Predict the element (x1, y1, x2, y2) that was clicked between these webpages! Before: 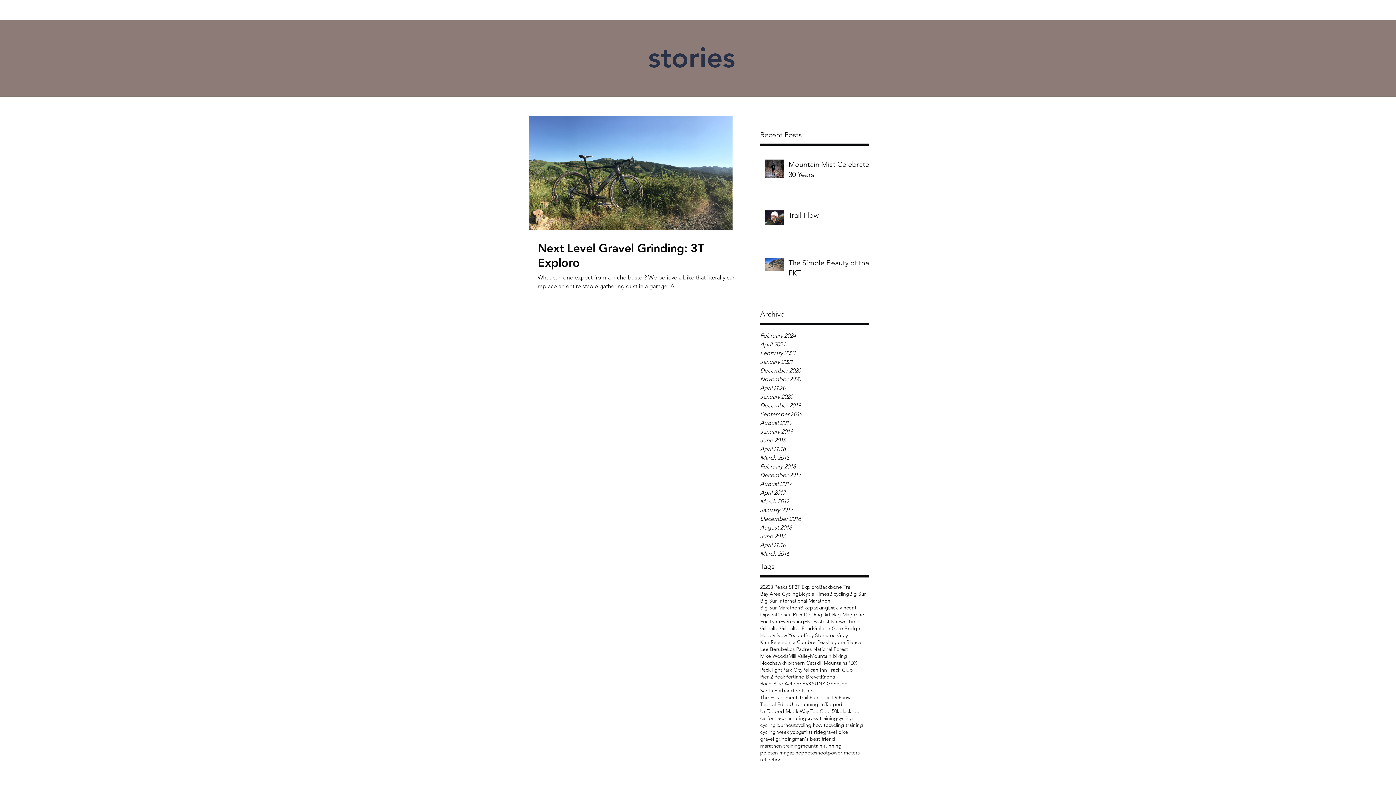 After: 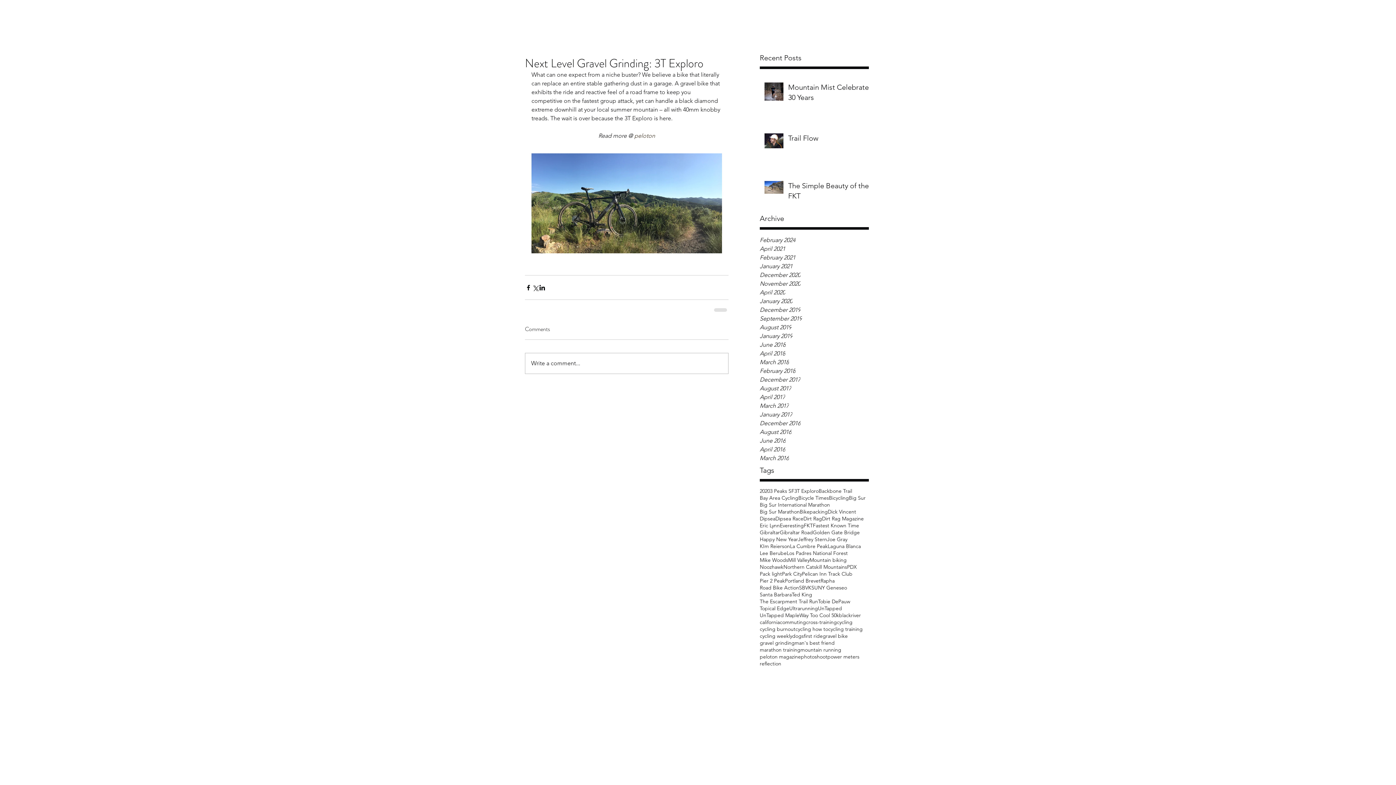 Action: bbox: (537, 240, 741, 269) label: Next Level Gravel Grinding: 3T Exploro